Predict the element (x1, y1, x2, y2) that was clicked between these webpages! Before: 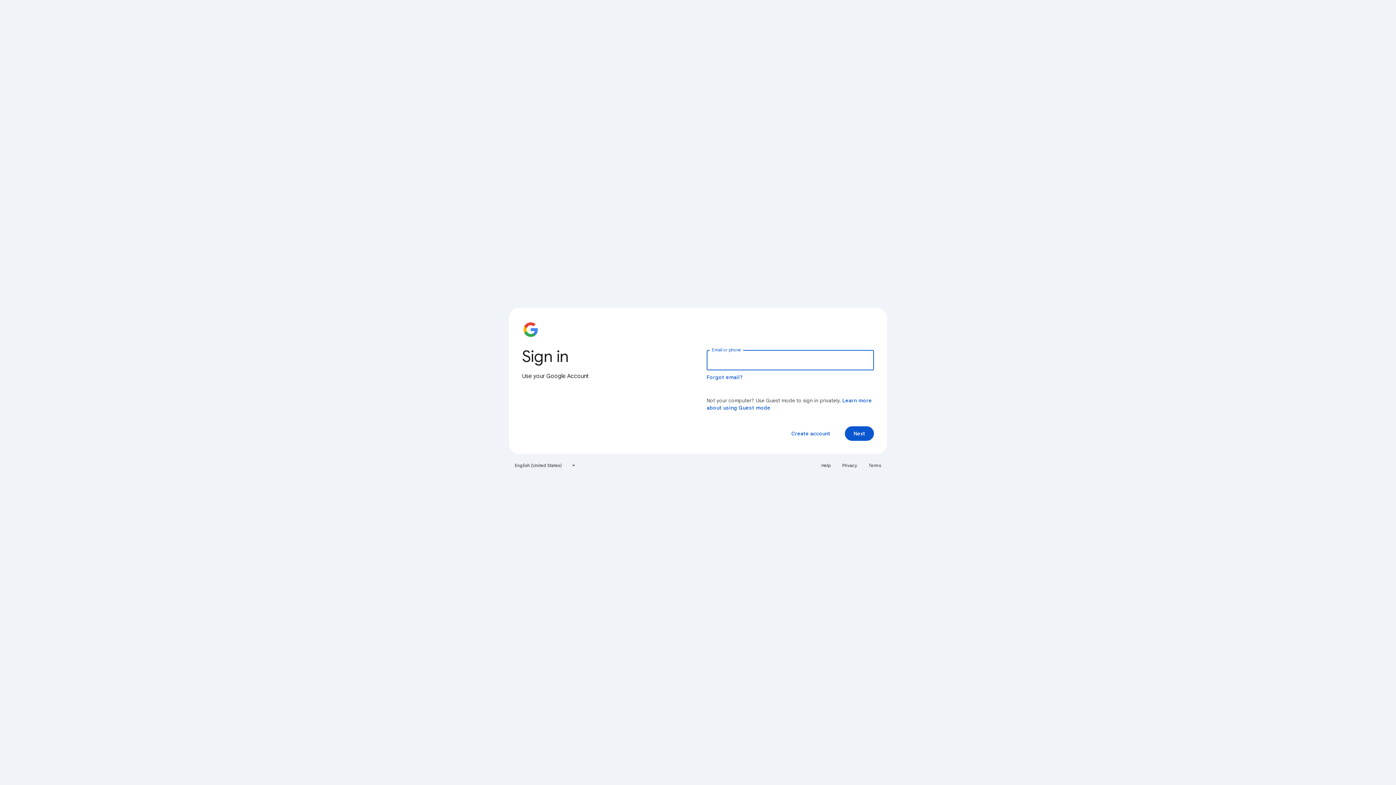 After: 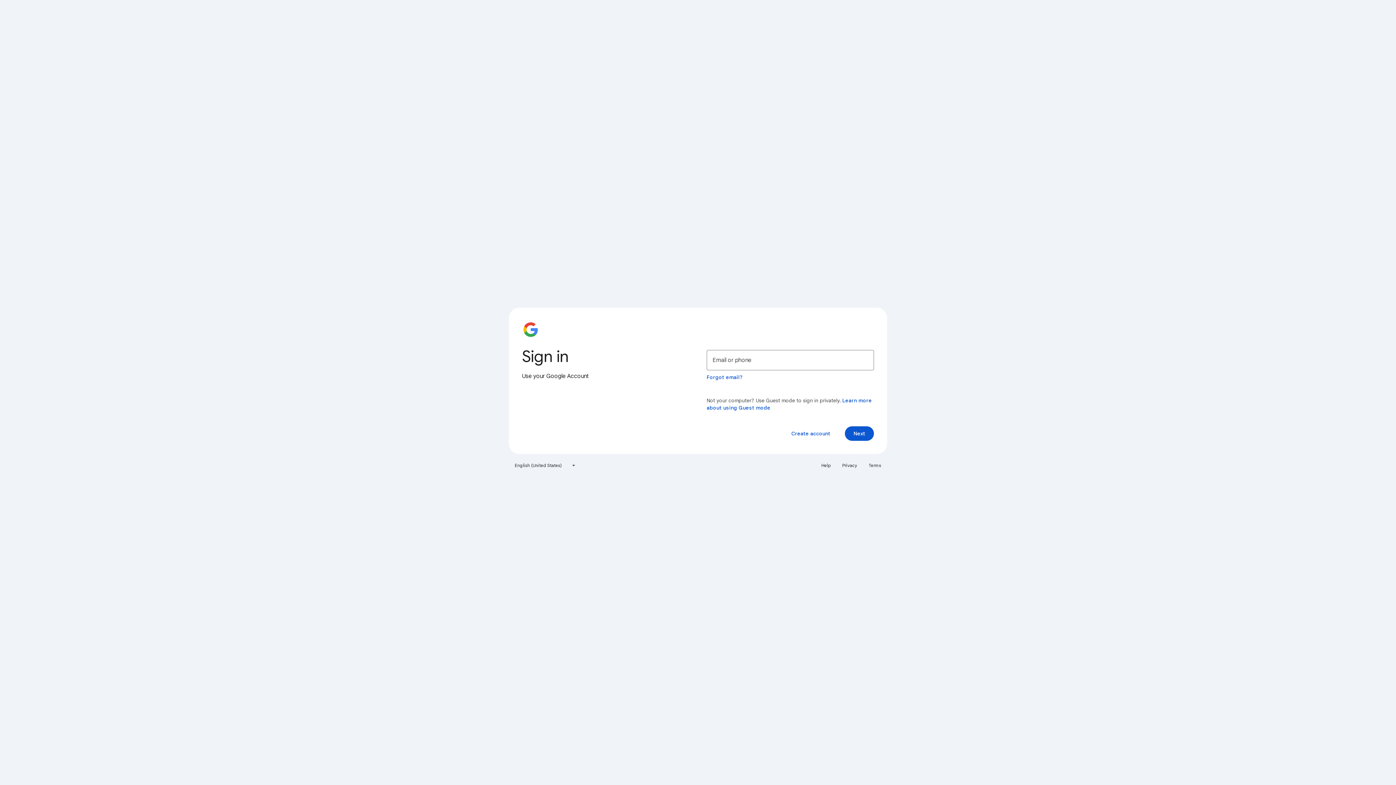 Action: bbox: (817, 460, 835, 471) label: Help